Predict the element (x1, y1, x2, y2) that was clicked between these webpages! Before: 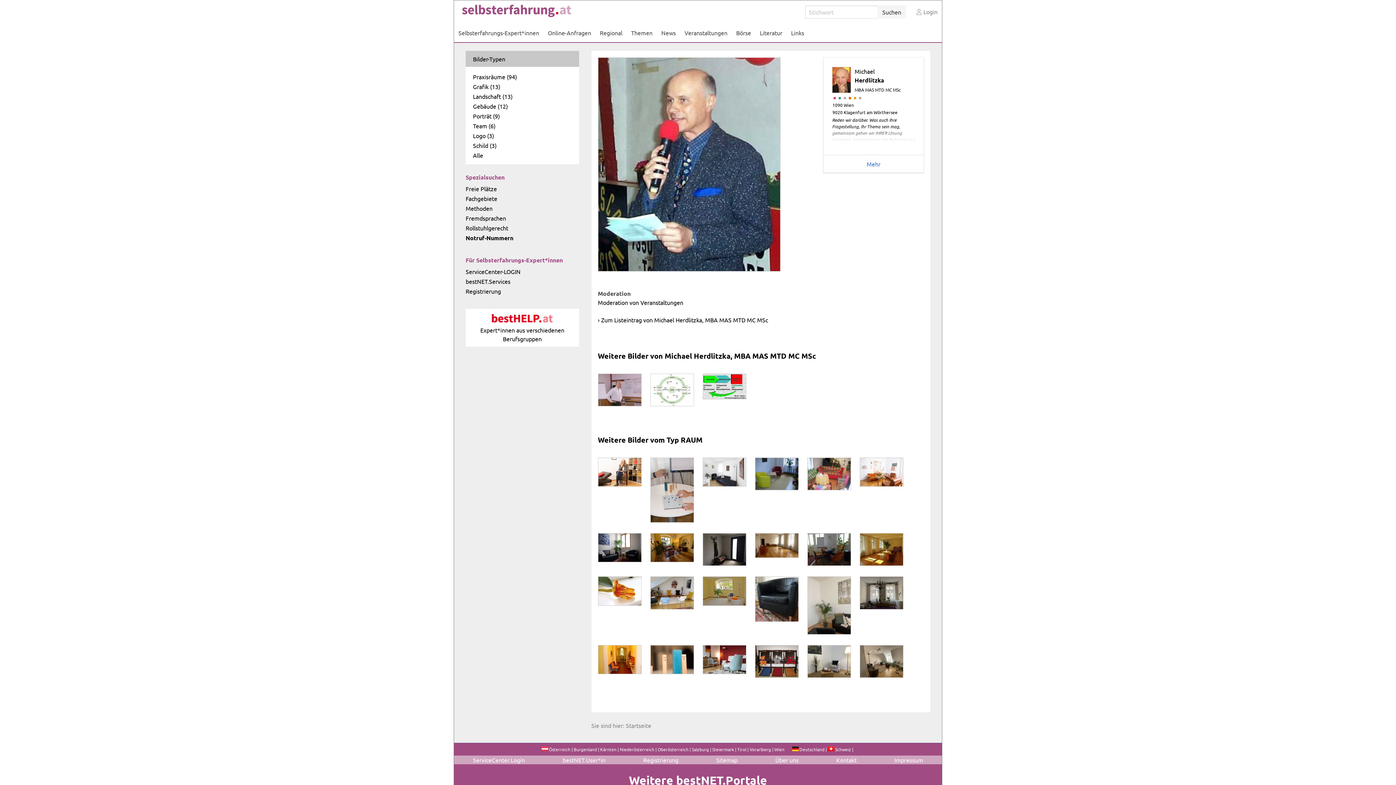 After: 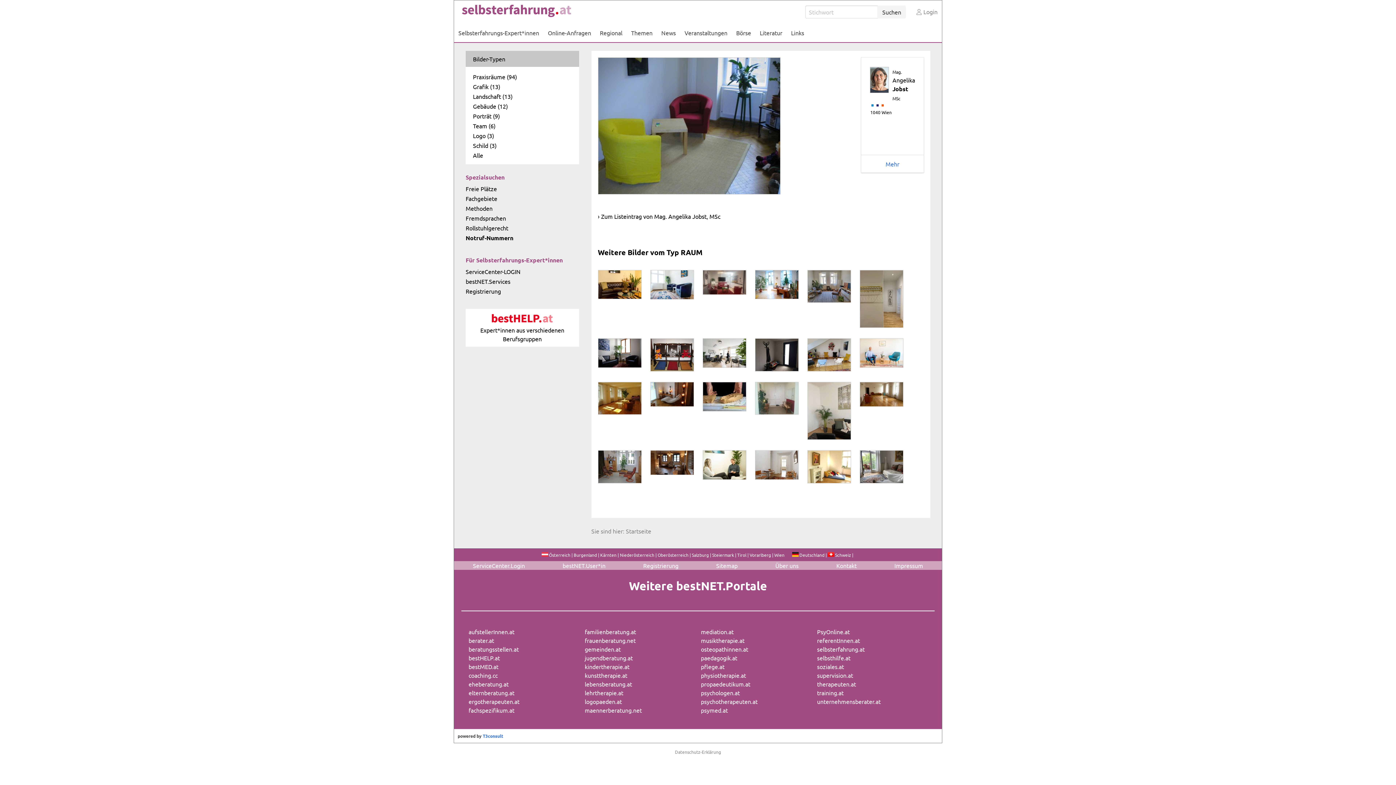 Action: bbox: (755, 484, 798, 491)